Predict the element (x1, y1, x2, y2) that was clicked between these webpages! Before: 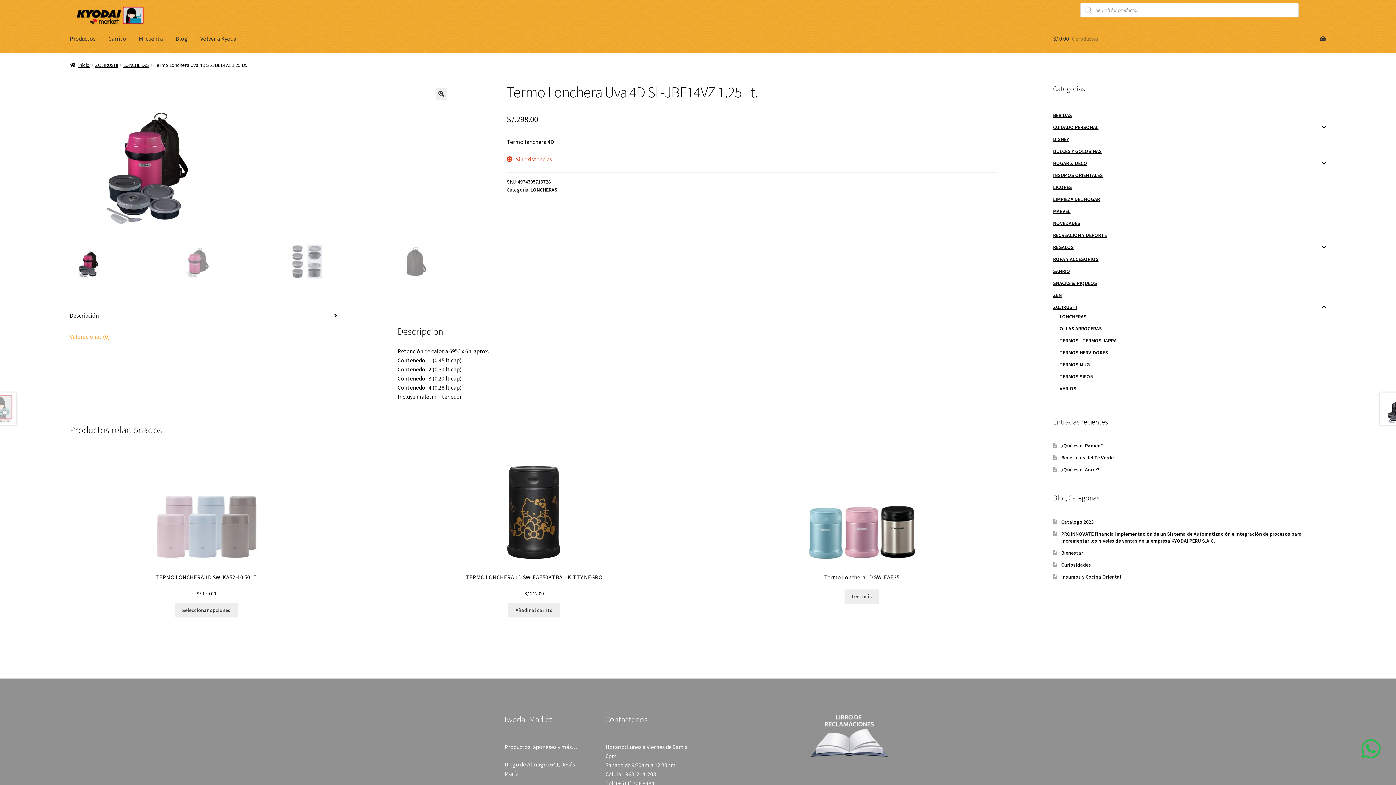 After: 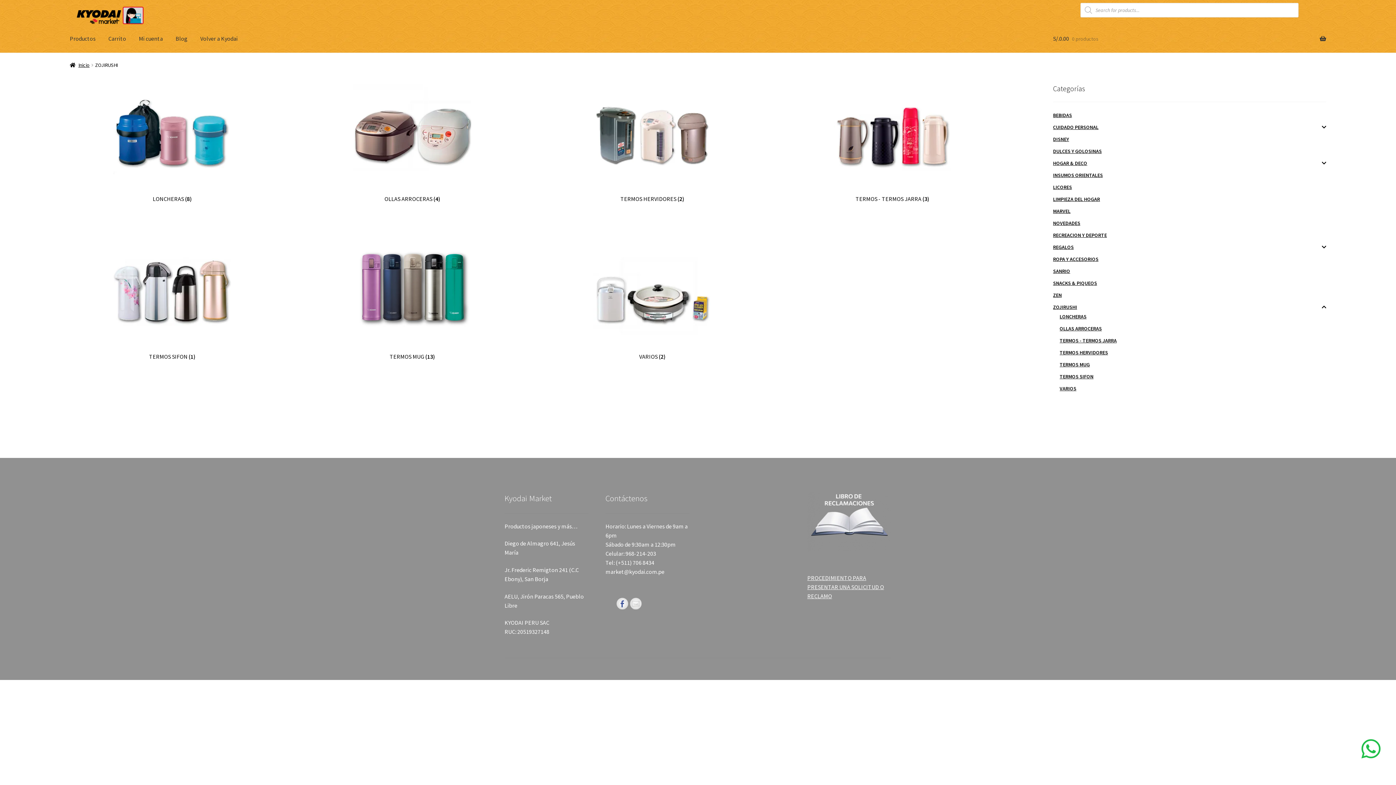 Action: label: ZOJIRUSHI bbox: (95, 61, 117, 68)